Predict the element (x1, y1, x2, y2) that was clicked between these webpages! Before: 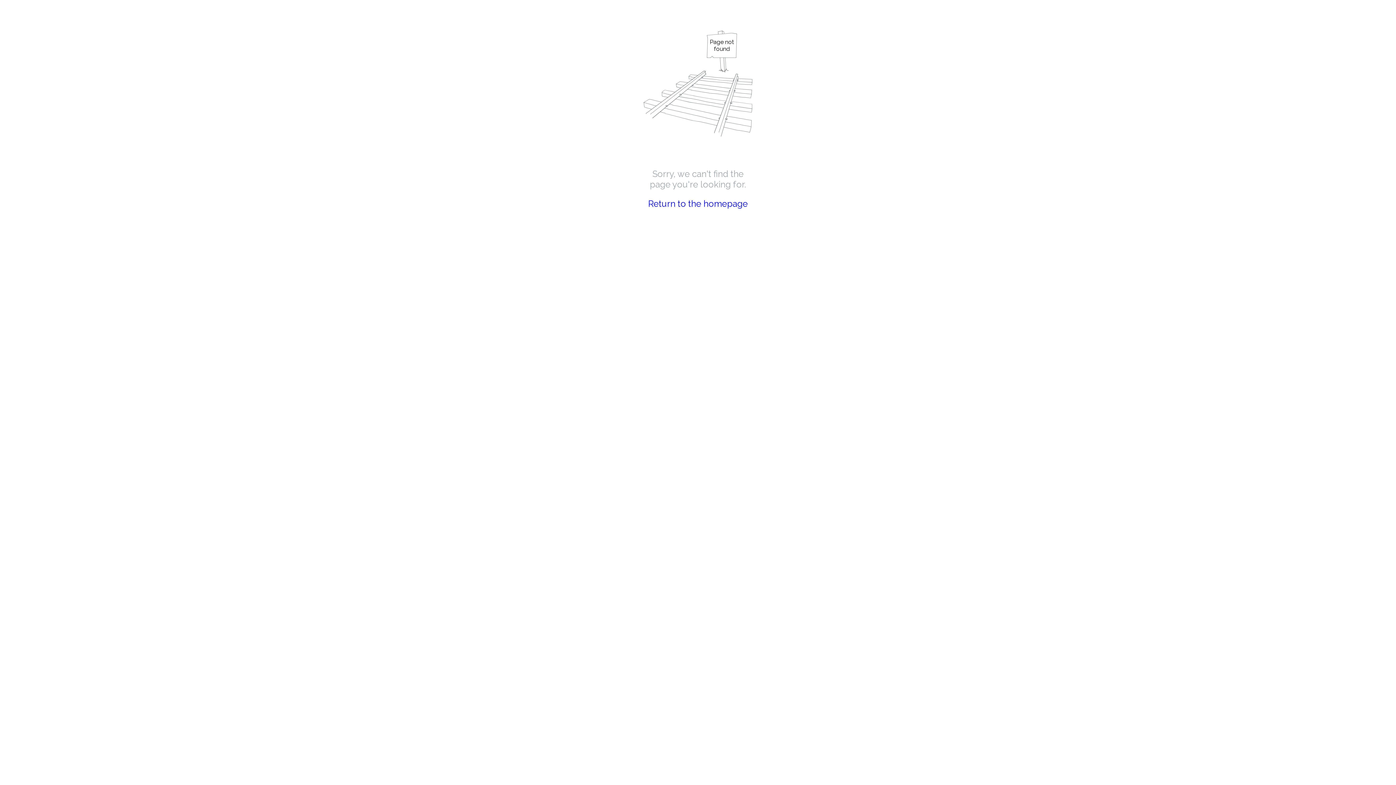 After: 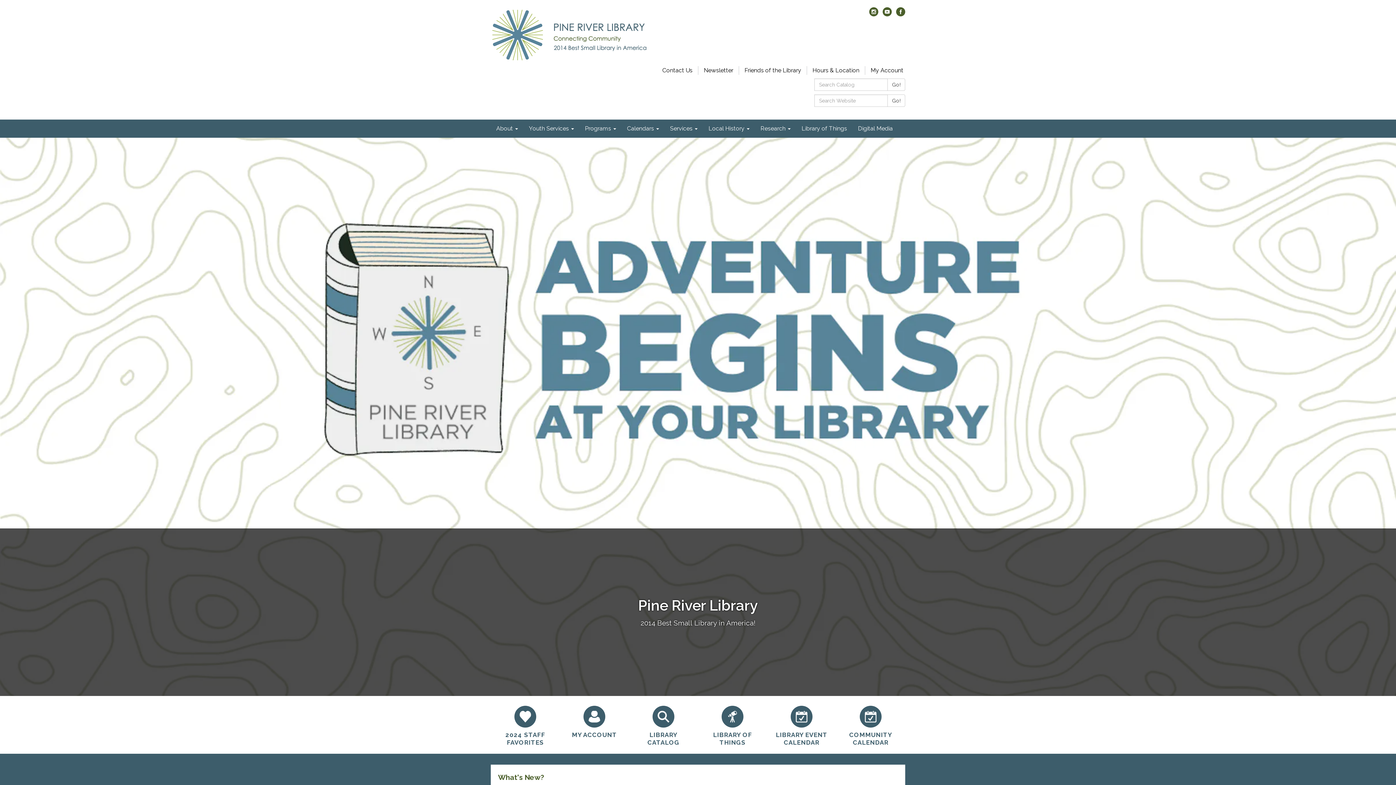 Action: label: Return to the homepage bbox: (648, 198, 748, 209)